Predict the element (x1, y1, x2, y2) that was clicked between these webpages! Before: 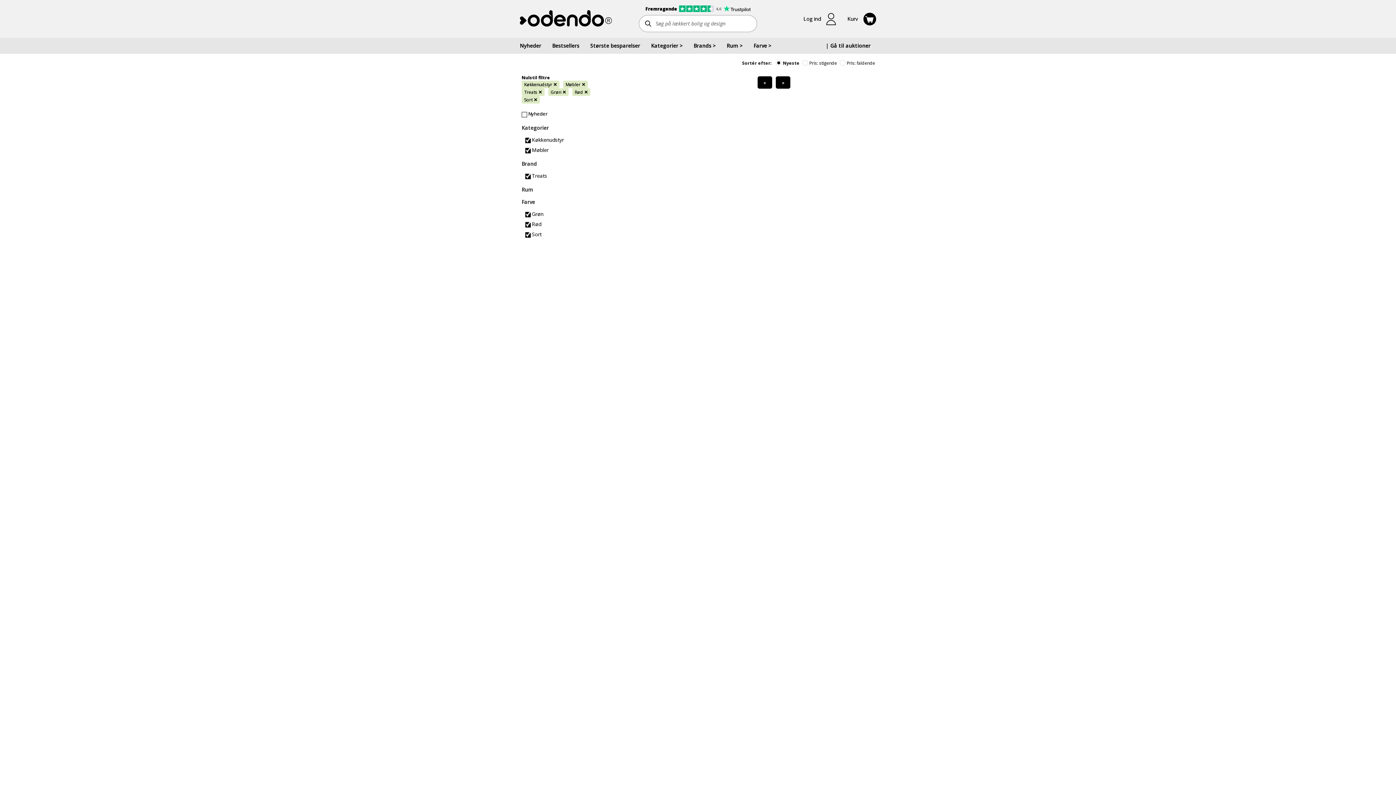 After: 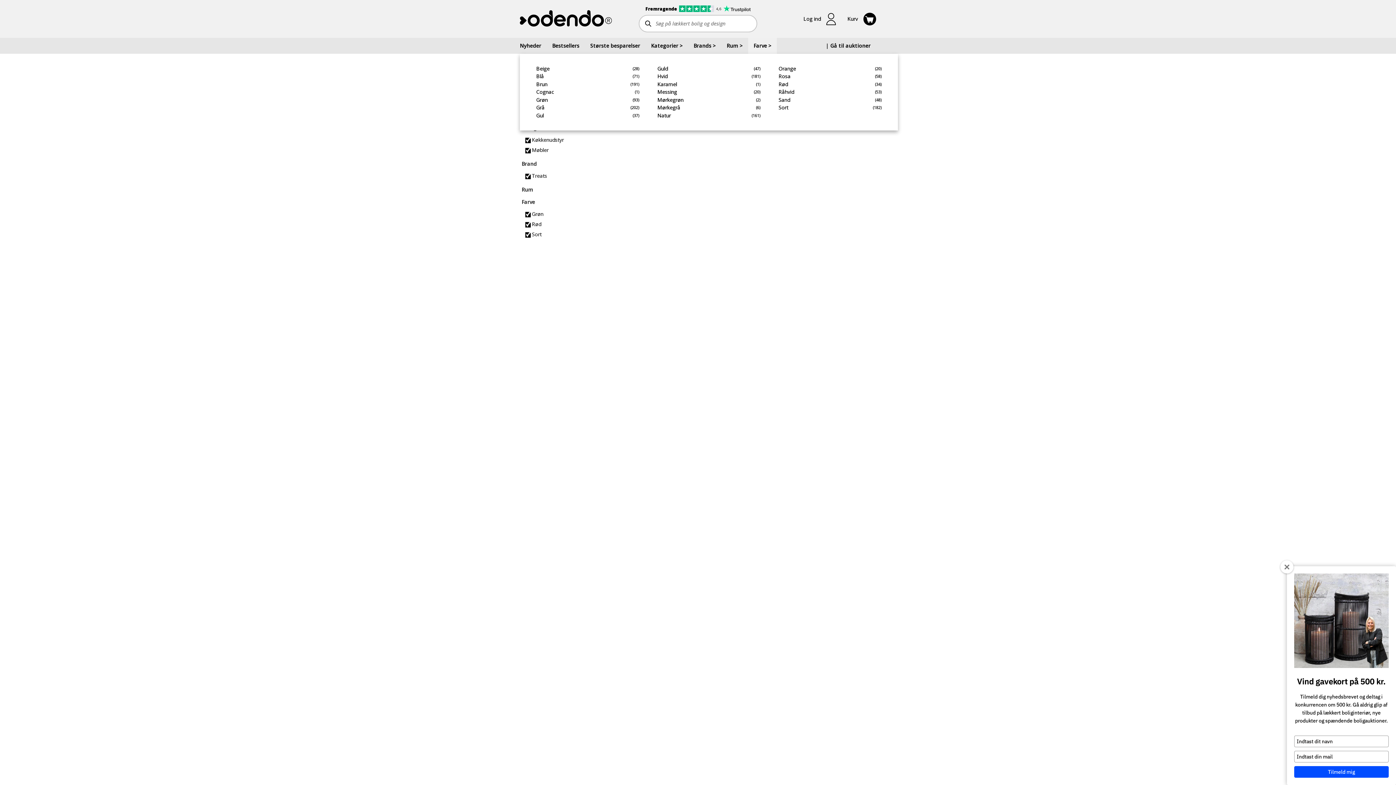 Action: label: Farve > bbox: (753, 42, 771, 49)